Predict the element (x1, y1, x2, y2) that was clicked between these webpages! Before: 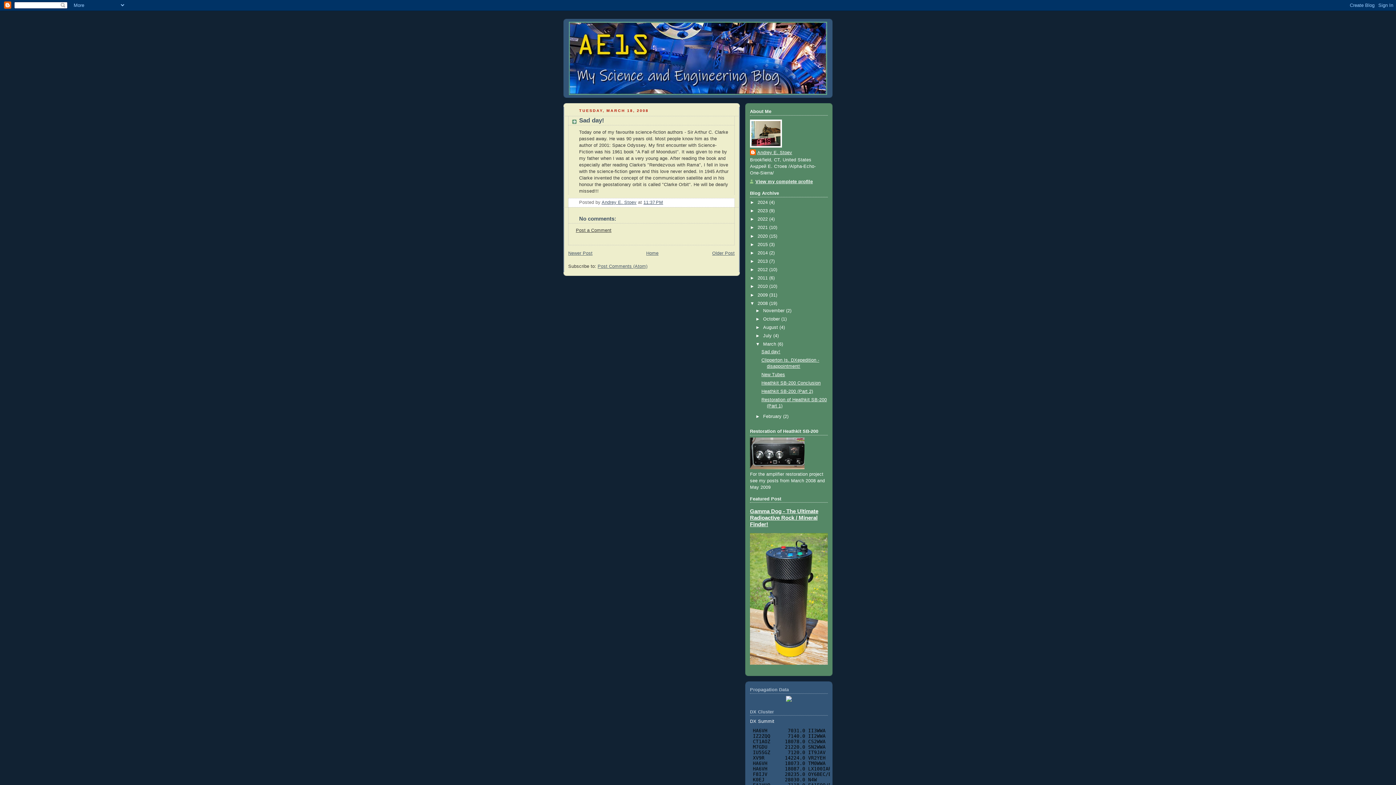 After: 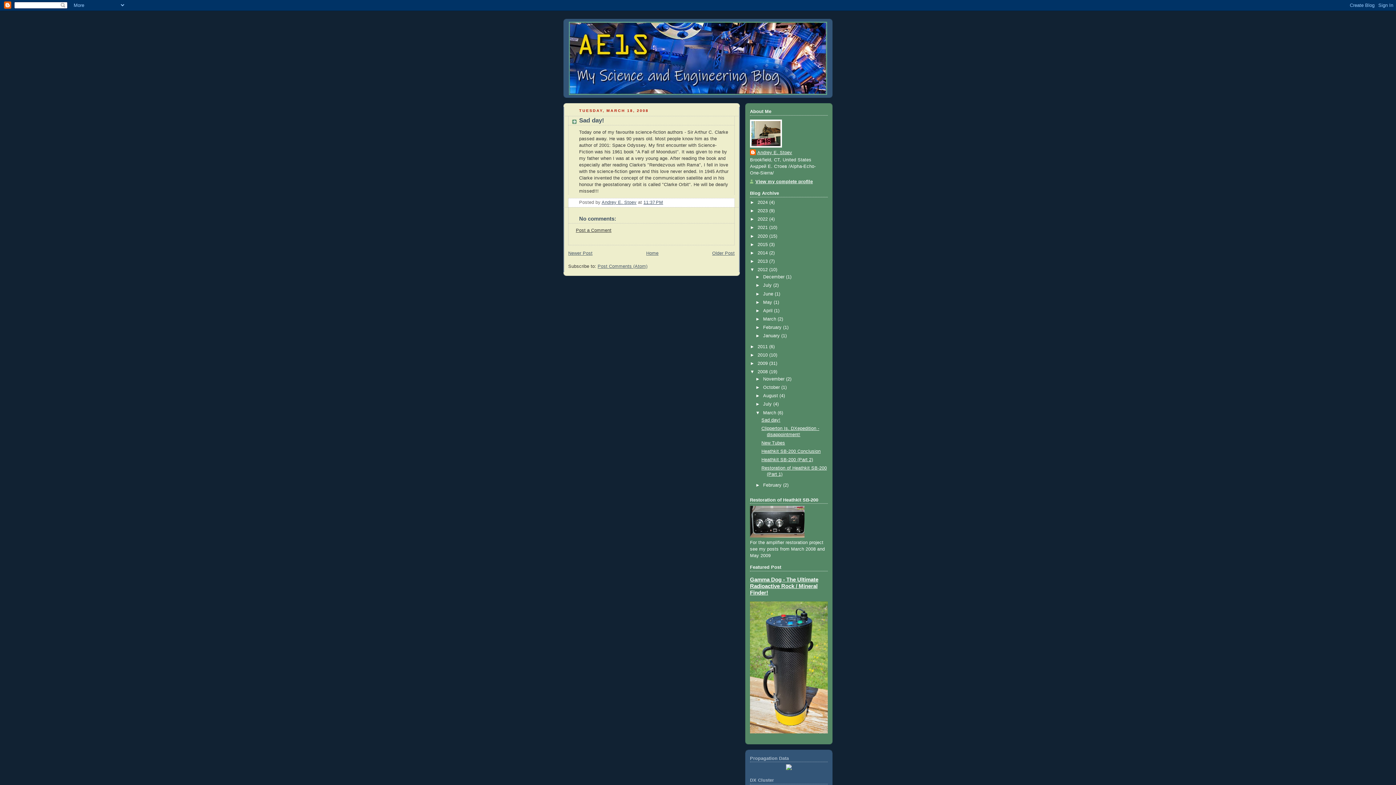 Action: bbox: (750, 267, 757, 272) label: ►  